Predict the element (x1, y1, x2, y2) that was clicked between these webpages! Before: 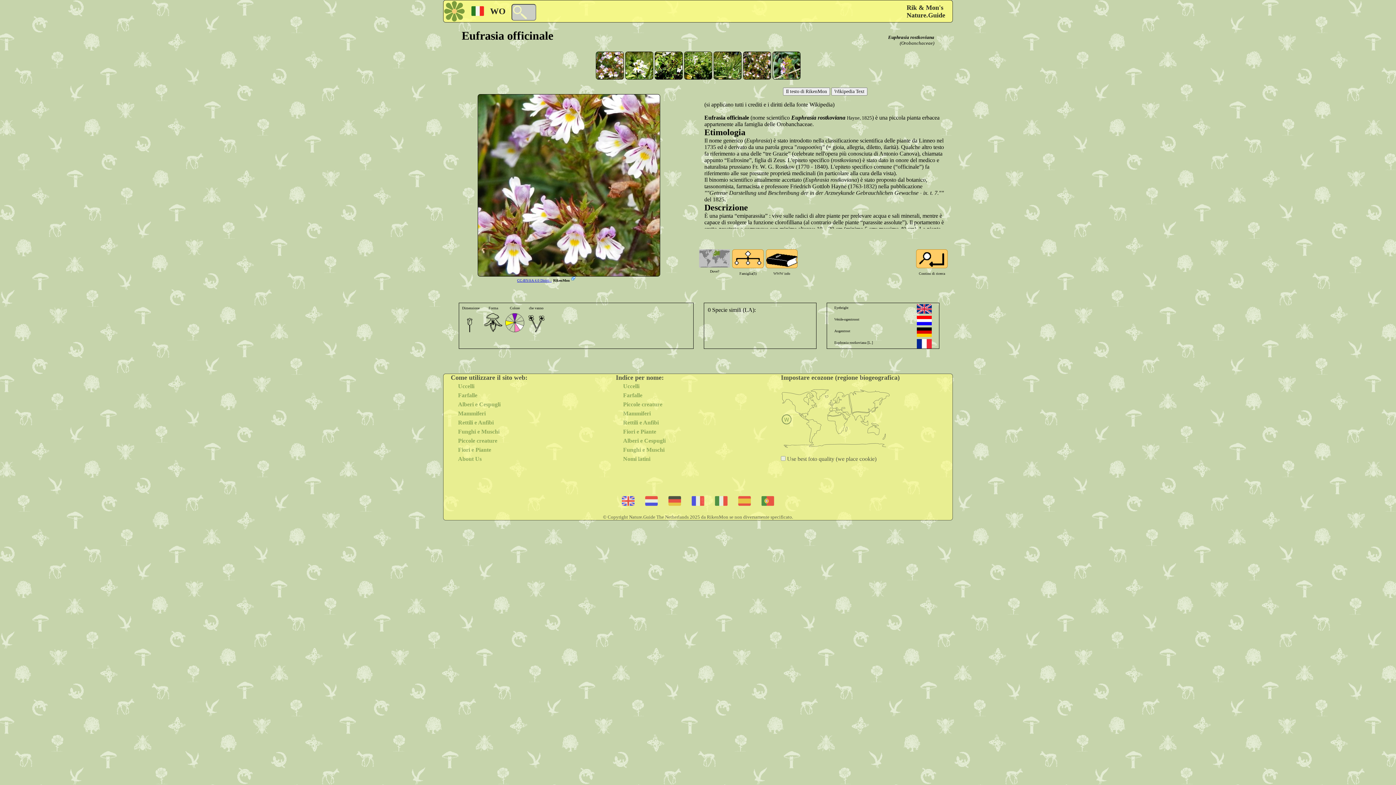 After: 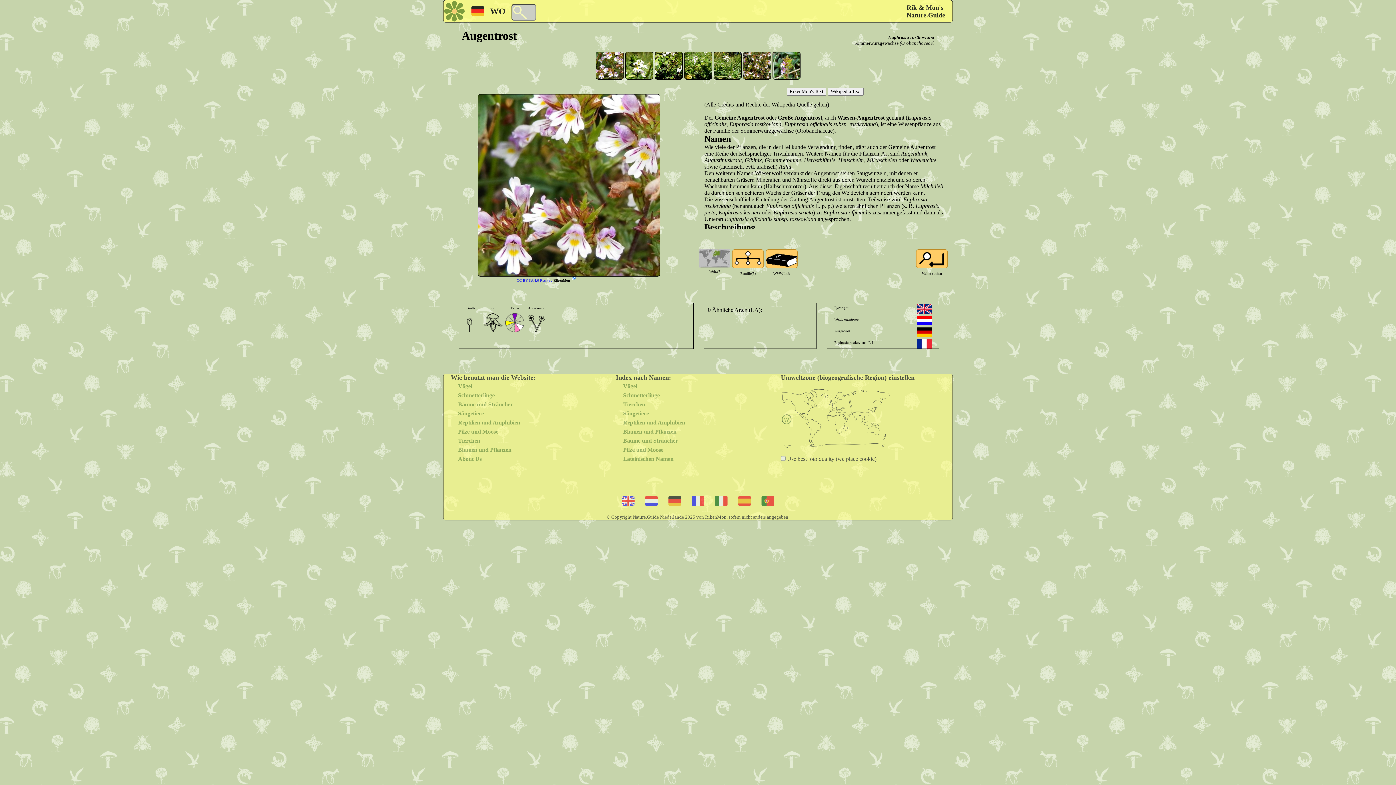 Action: bbox: (917, 327, 932, 337)